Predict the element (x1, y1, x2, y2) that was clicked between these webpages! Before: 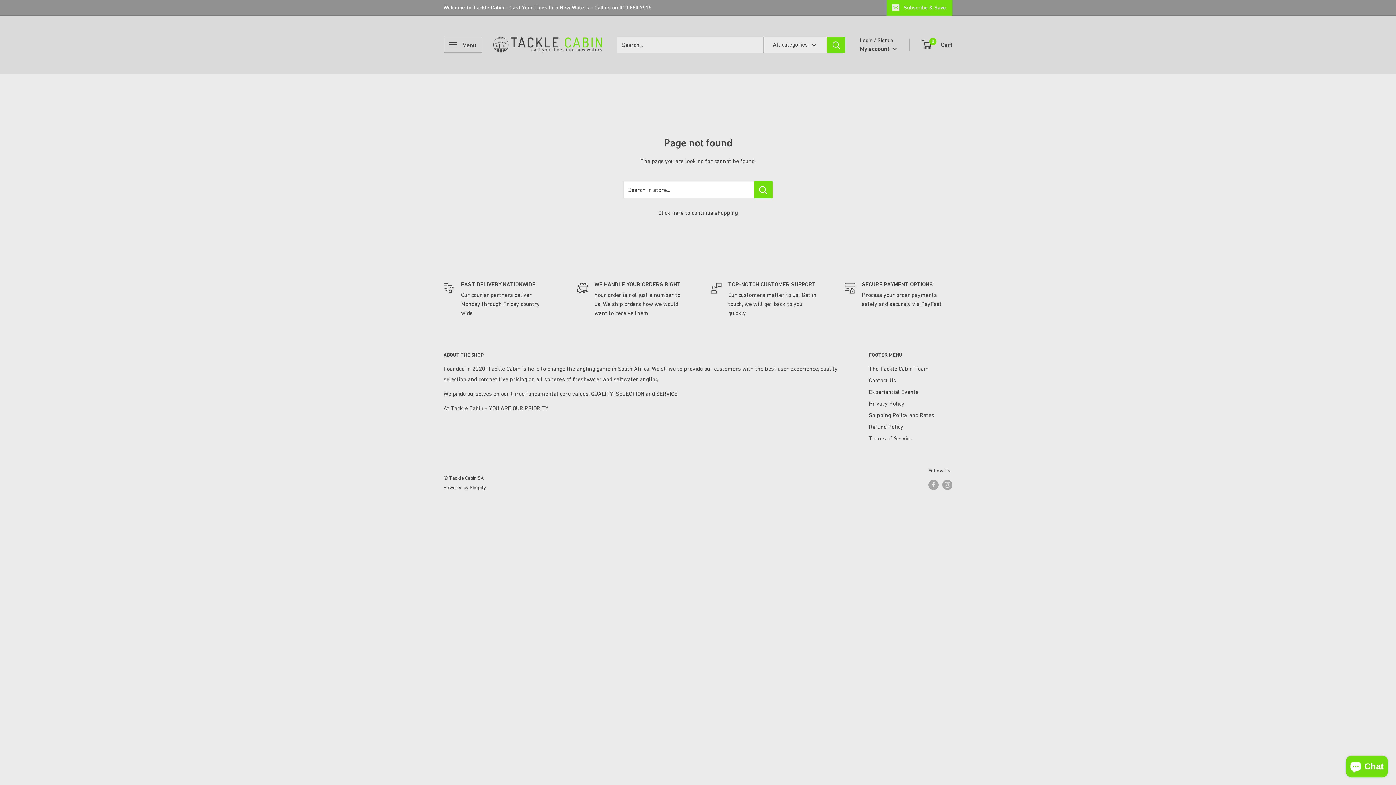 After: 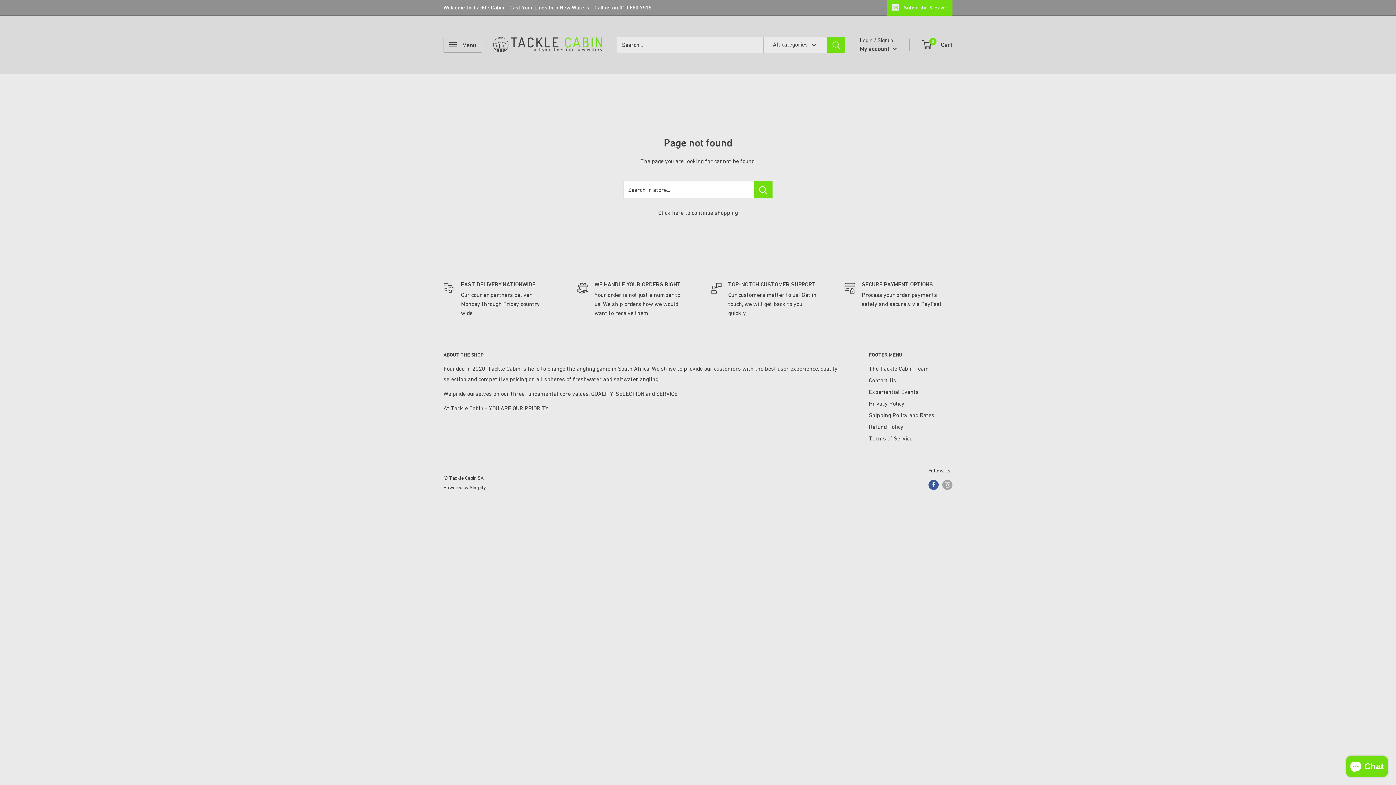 Action: bbox: (928, 479, 938, 490) label: Follow us on Facebook